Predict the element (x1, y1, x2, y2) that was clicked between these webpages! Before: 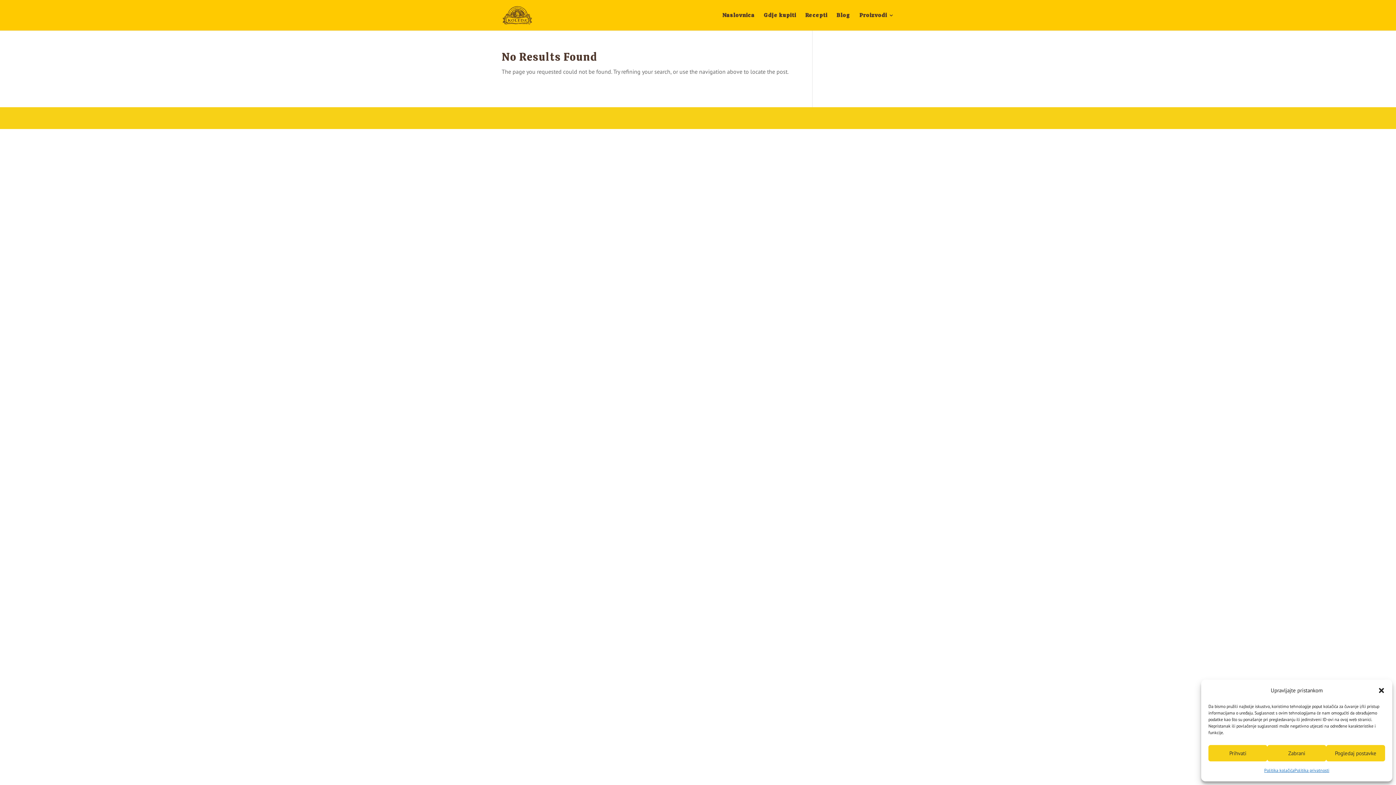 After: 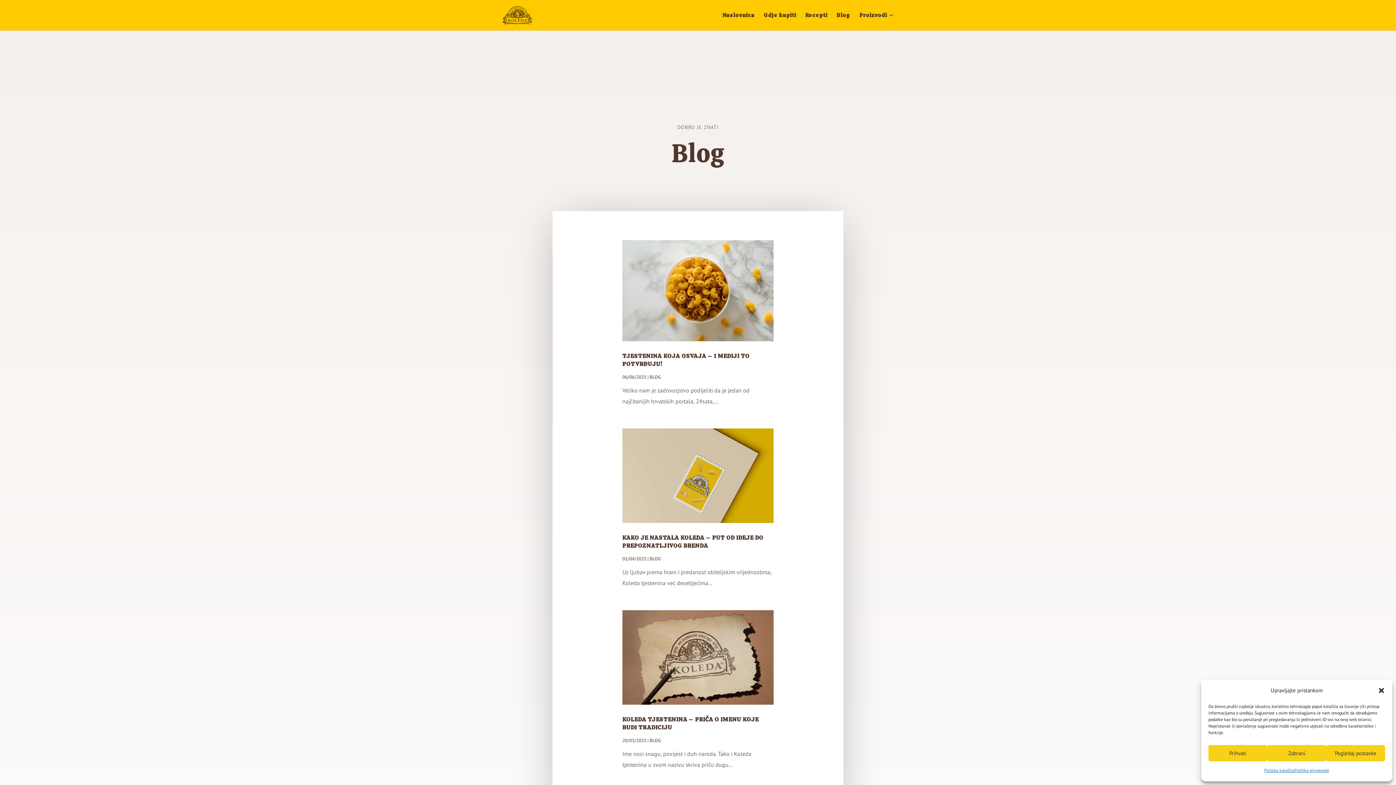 Action: label: Blog bbox: (836, 12, 850, 30)